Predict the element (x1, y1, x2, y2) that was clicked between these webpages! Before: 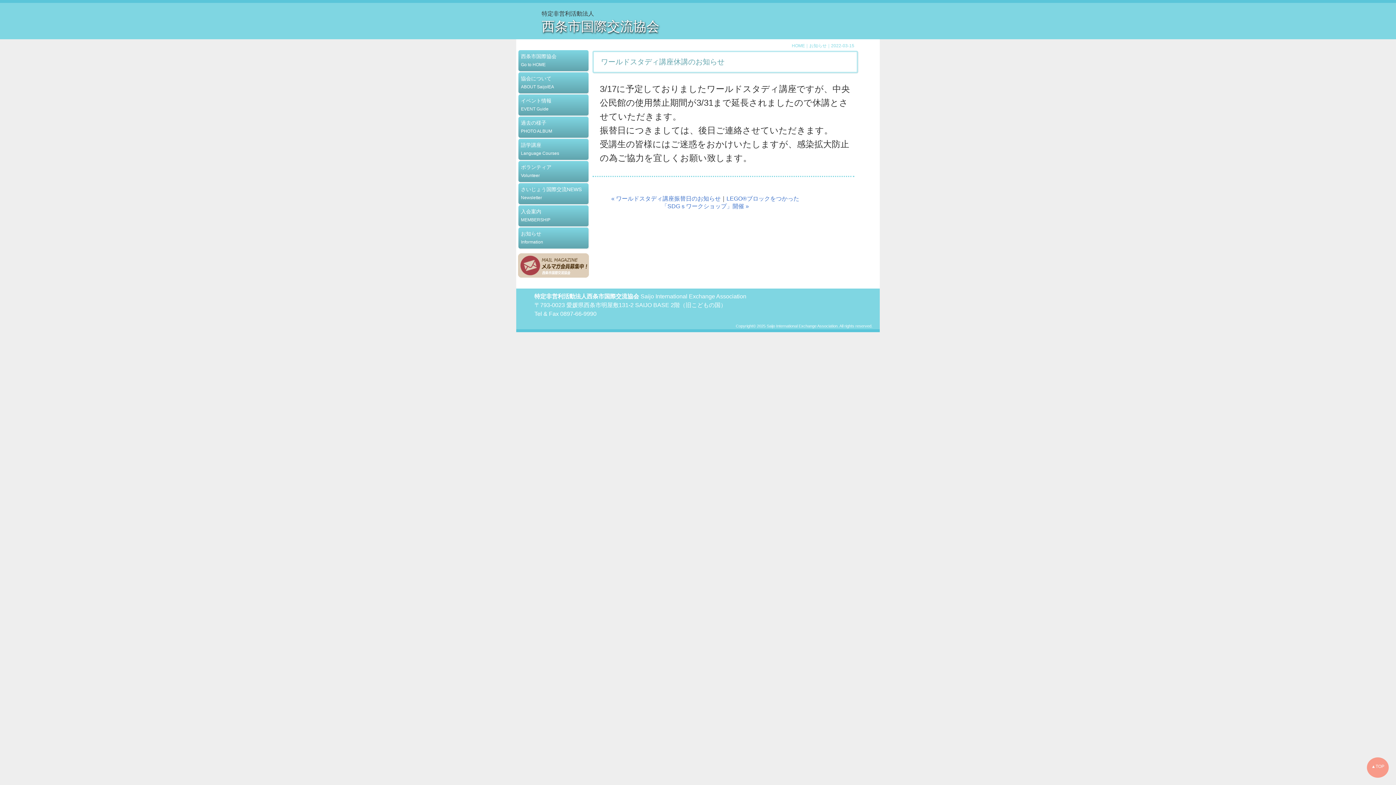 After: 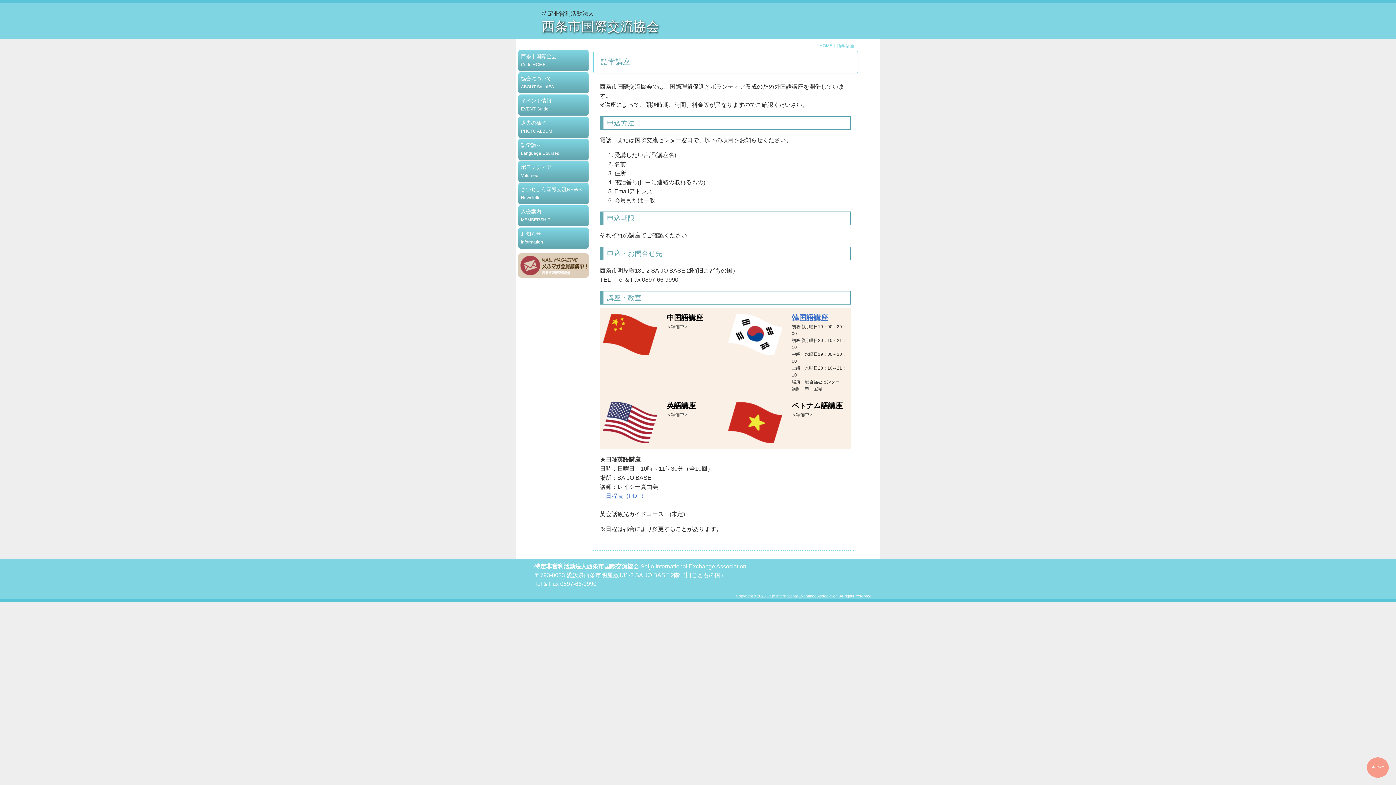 Action: bbox: (518, 138, 589, 160) label: 語学講座
Language Courses